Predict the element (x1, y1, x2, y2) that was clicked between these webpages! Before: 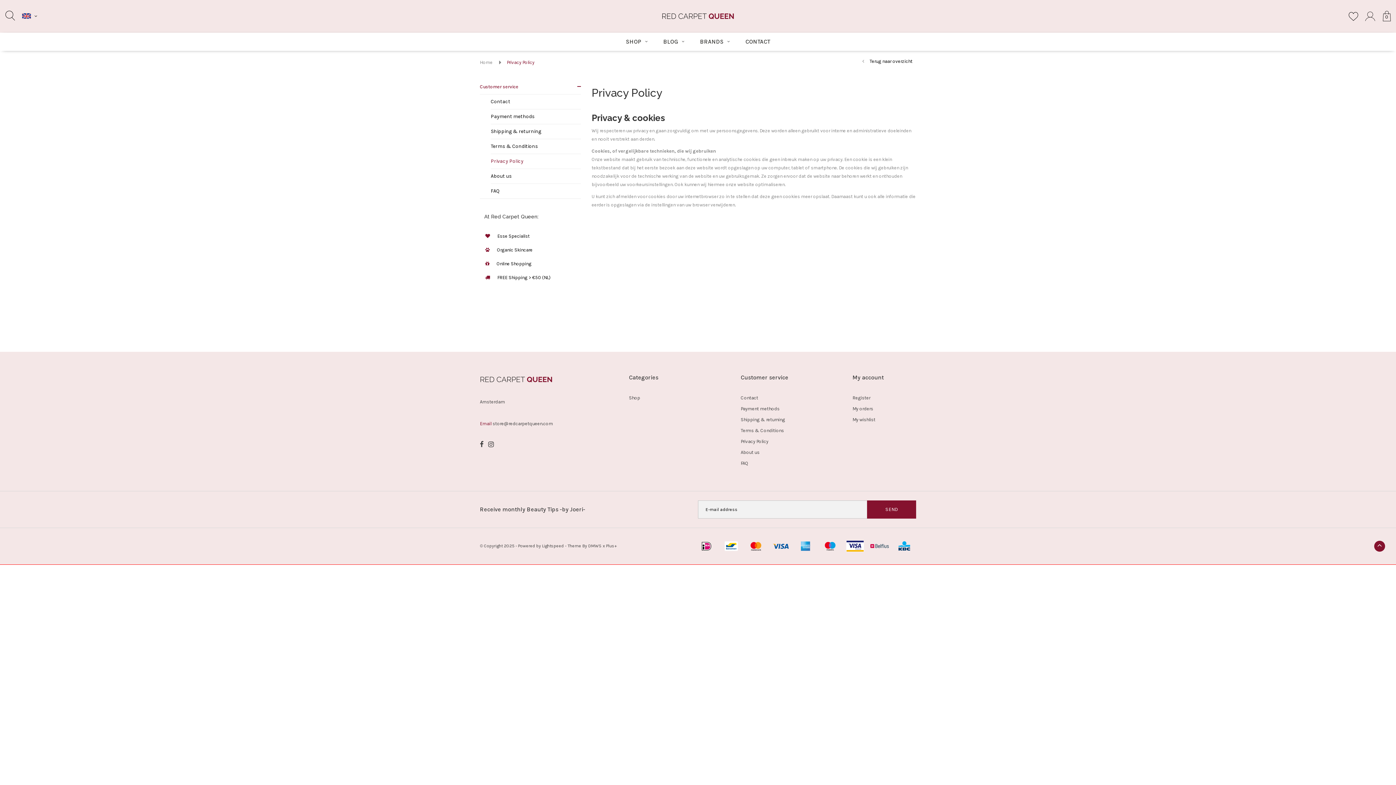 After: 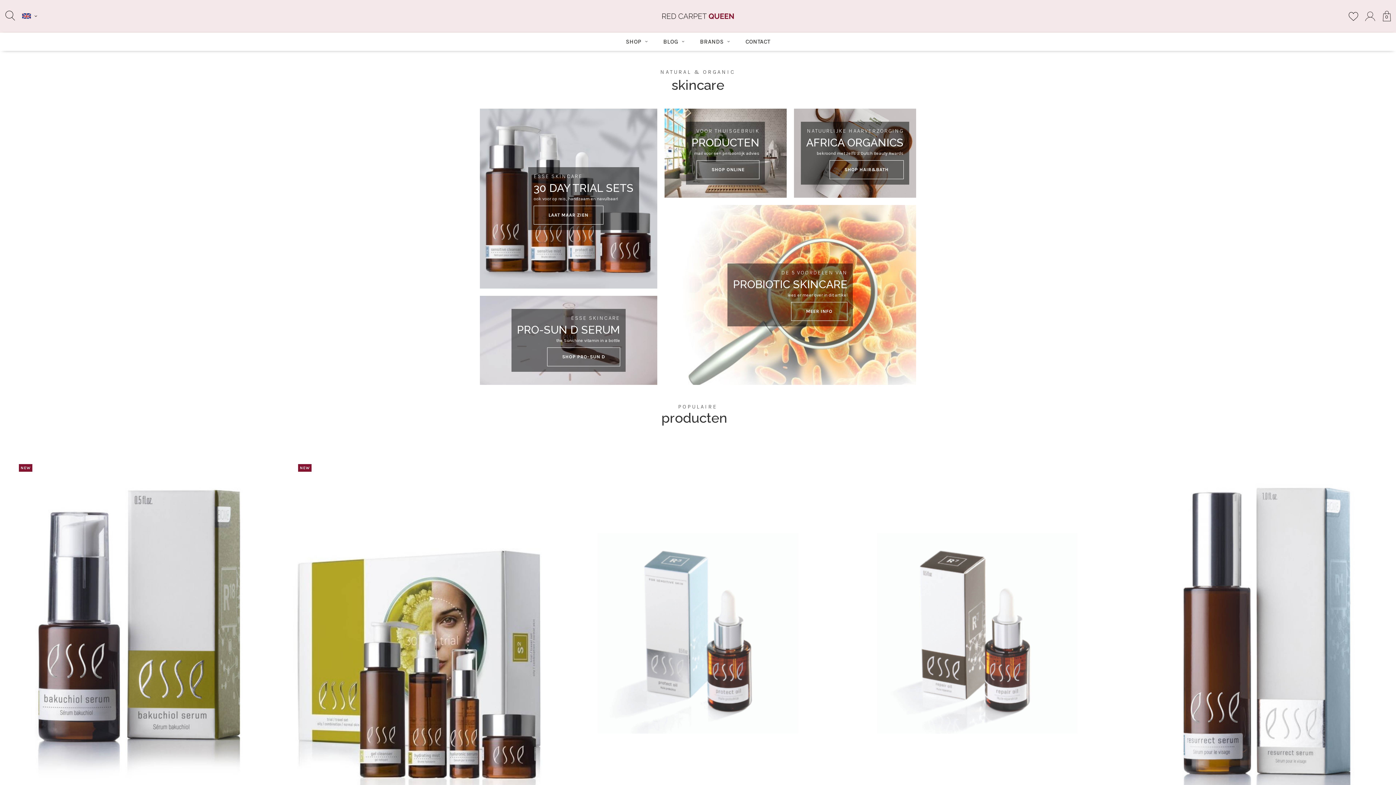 Action: bbox: (858, 54, 916, 67) label: Terug naar overzicht